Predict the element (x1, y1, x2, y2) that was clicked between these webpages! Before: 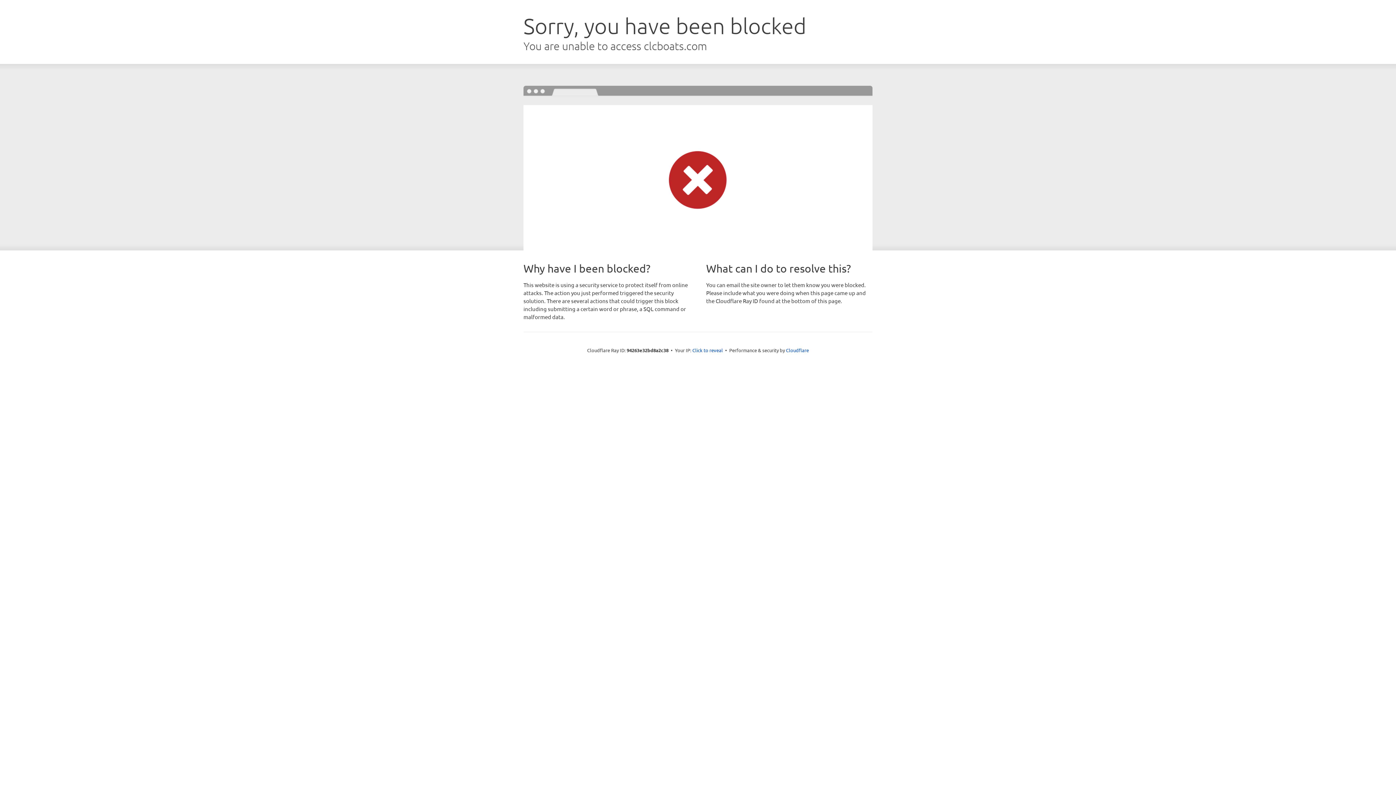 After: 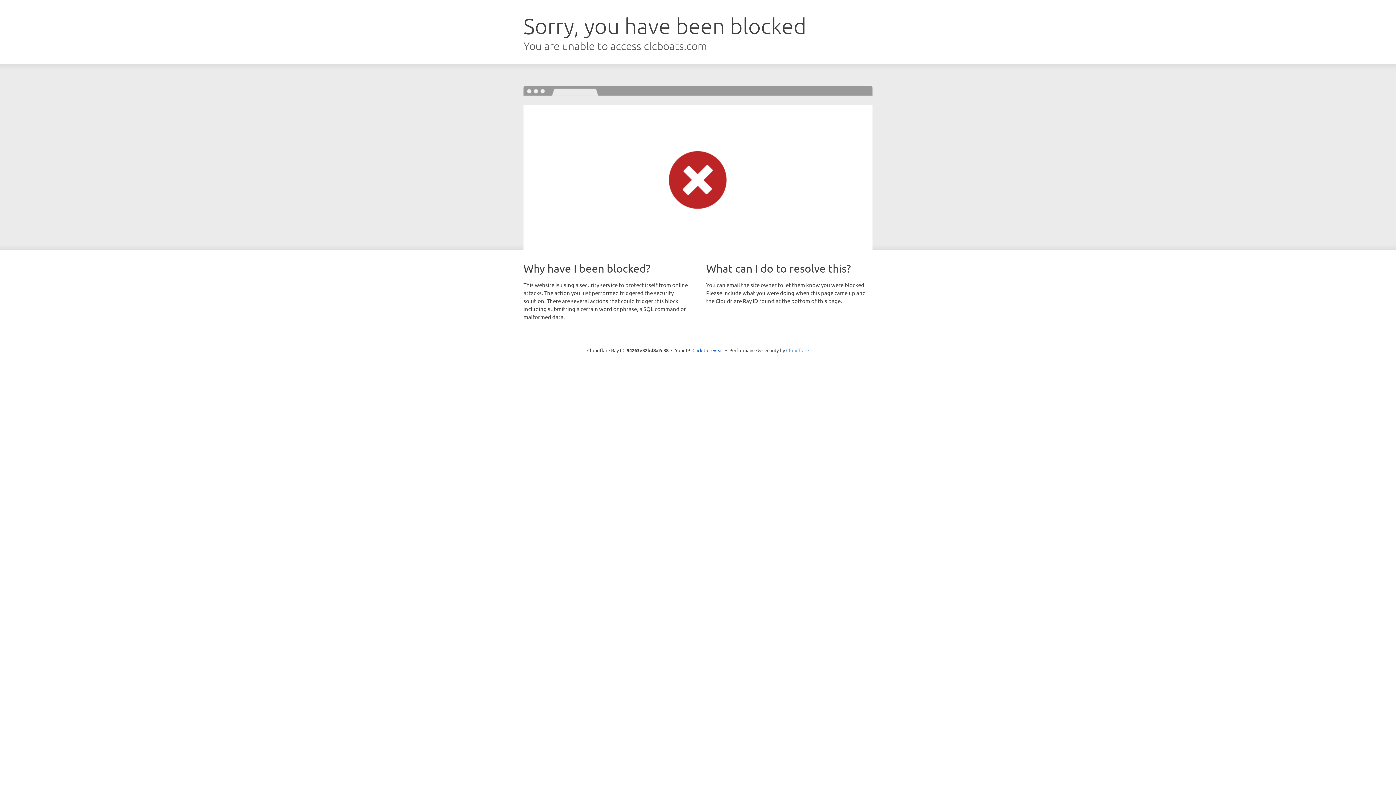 Action: label: Cloudflare bbox: (786, 347, 809, 353)